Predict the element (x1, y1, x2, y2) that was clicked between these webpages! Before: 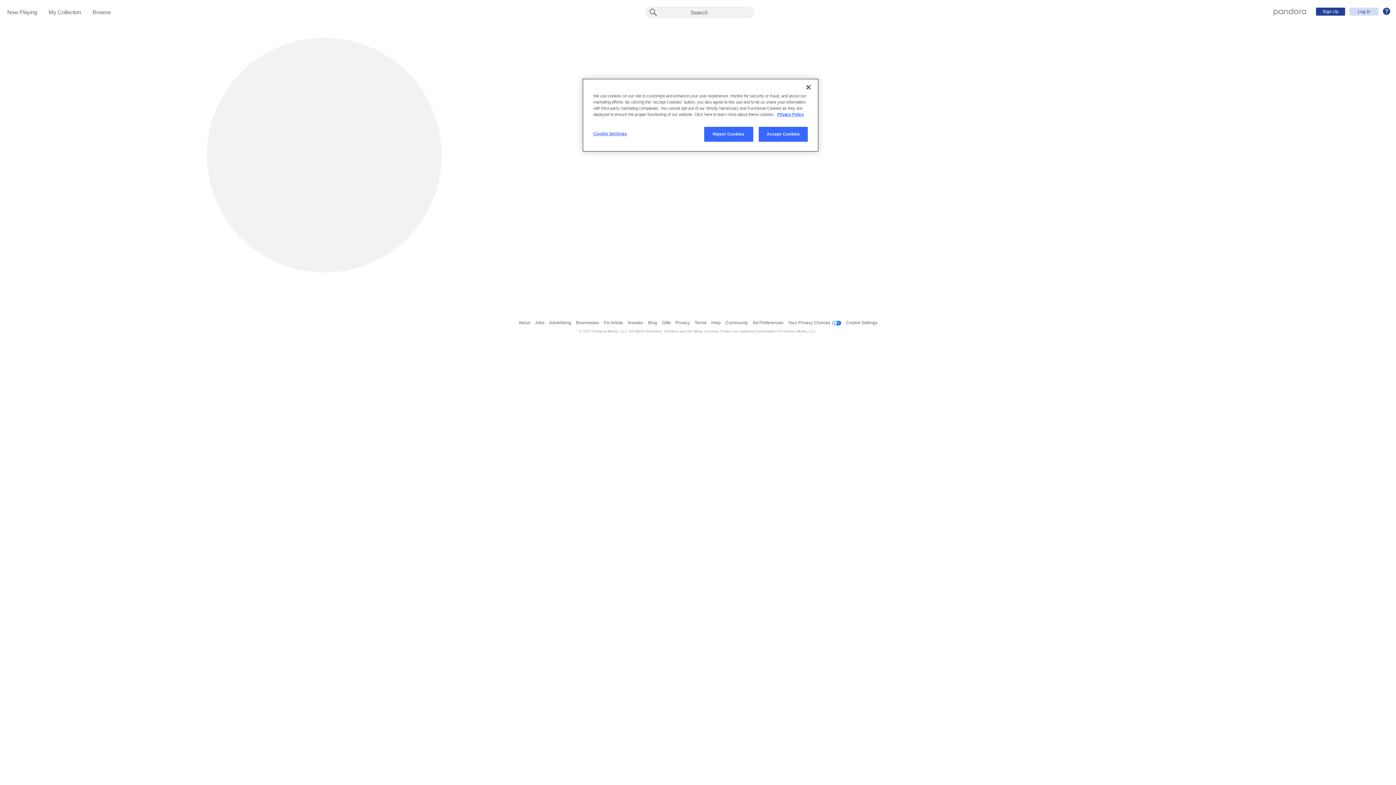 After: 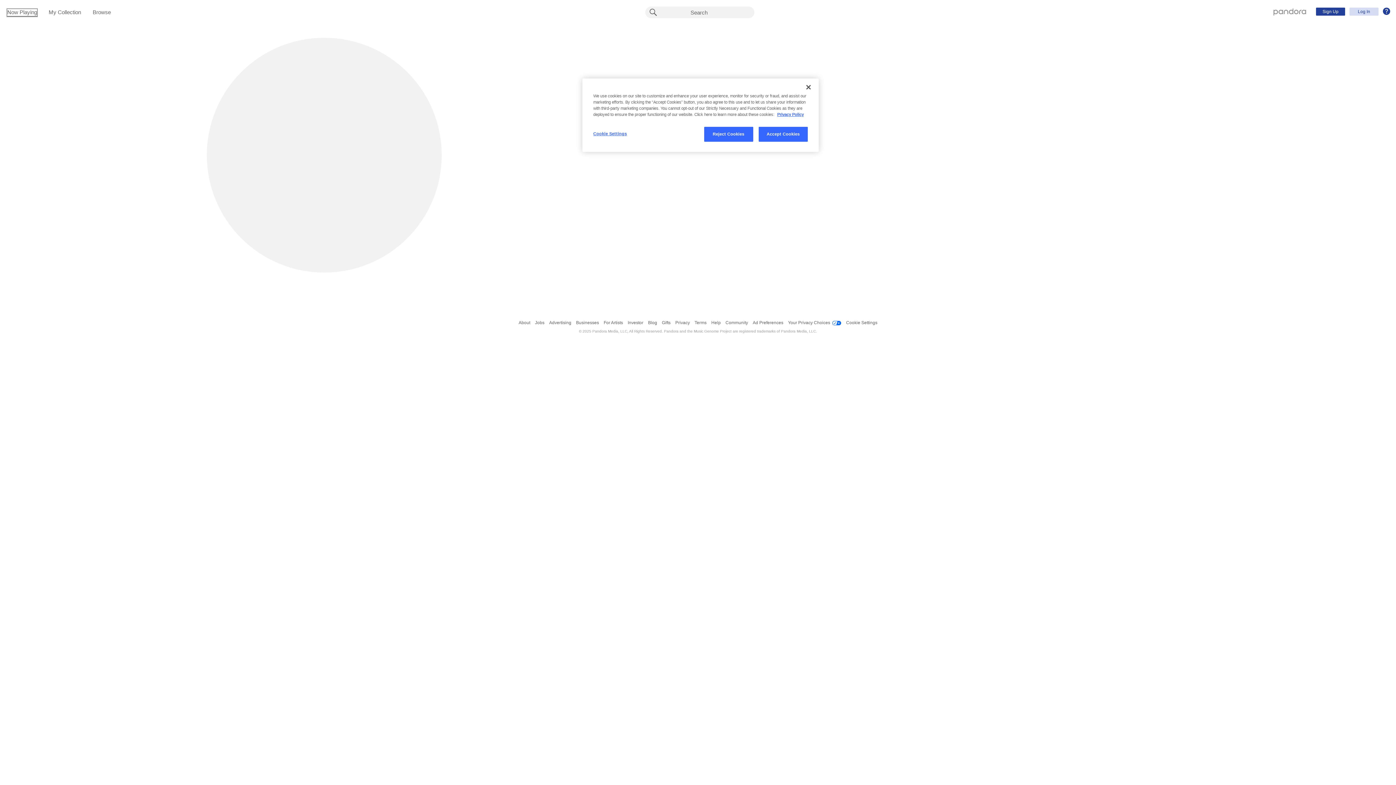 Action: label: Now Playing bbox: (7, 9, 37, 16)